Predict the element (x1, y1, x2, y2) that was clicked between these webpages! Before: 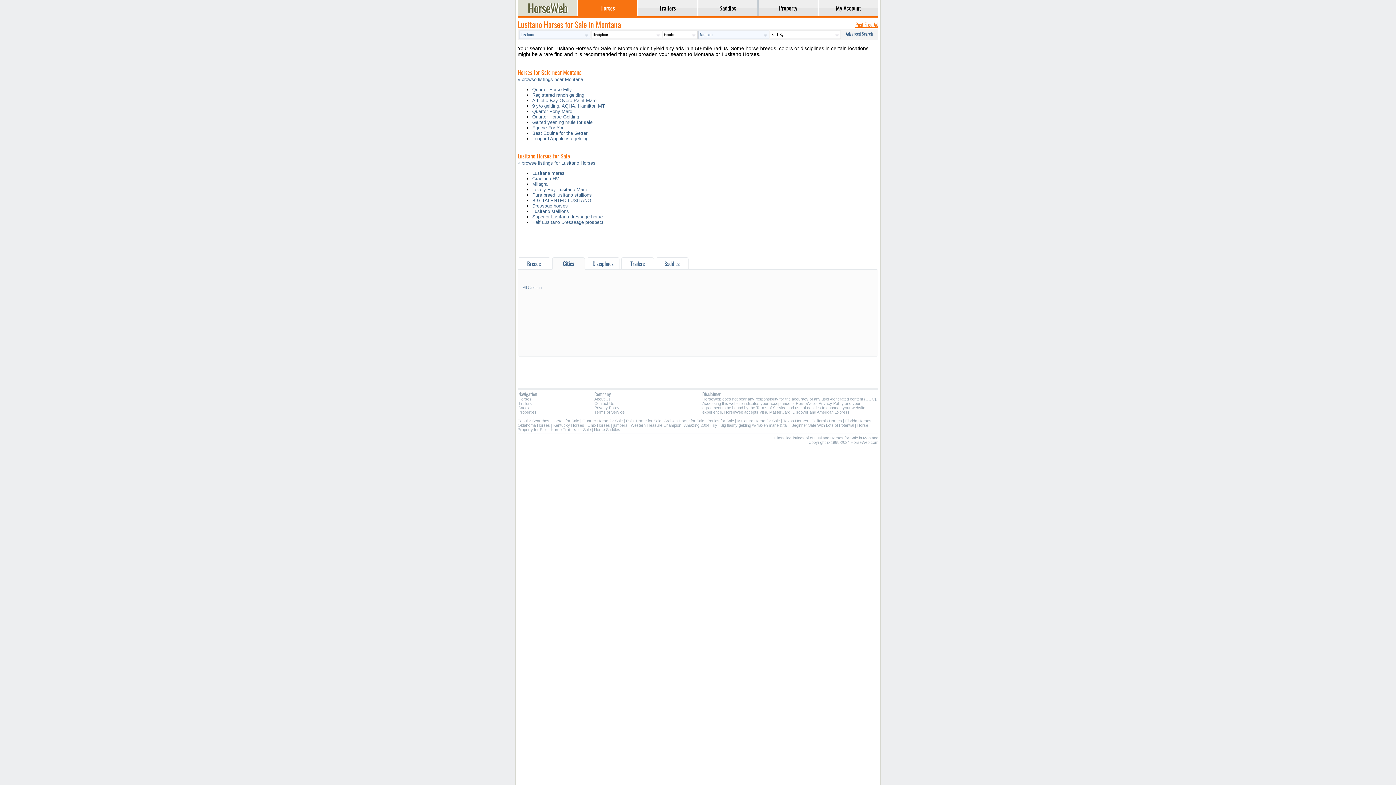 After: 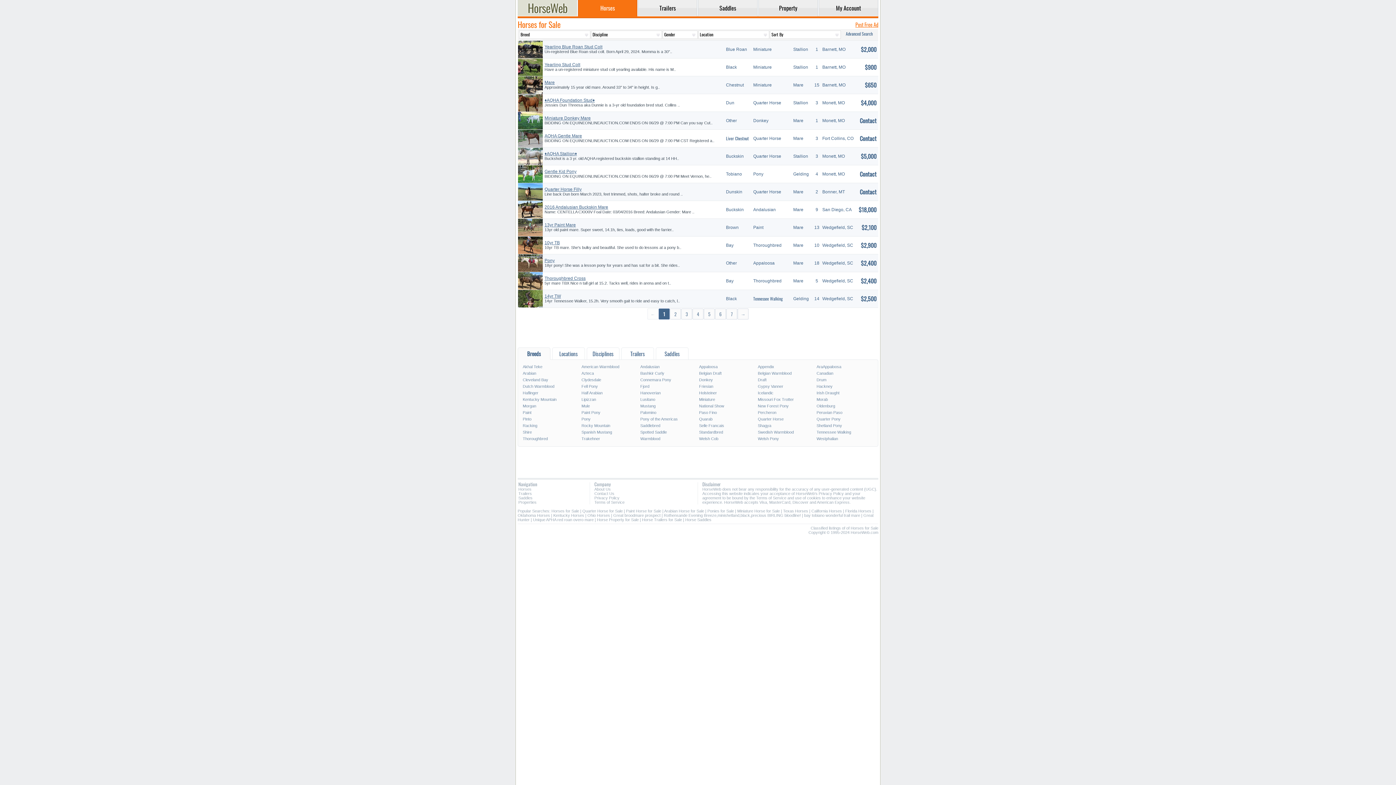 Action: label: Quarter Pony Mare bbox: (532, 108, 572, 114)